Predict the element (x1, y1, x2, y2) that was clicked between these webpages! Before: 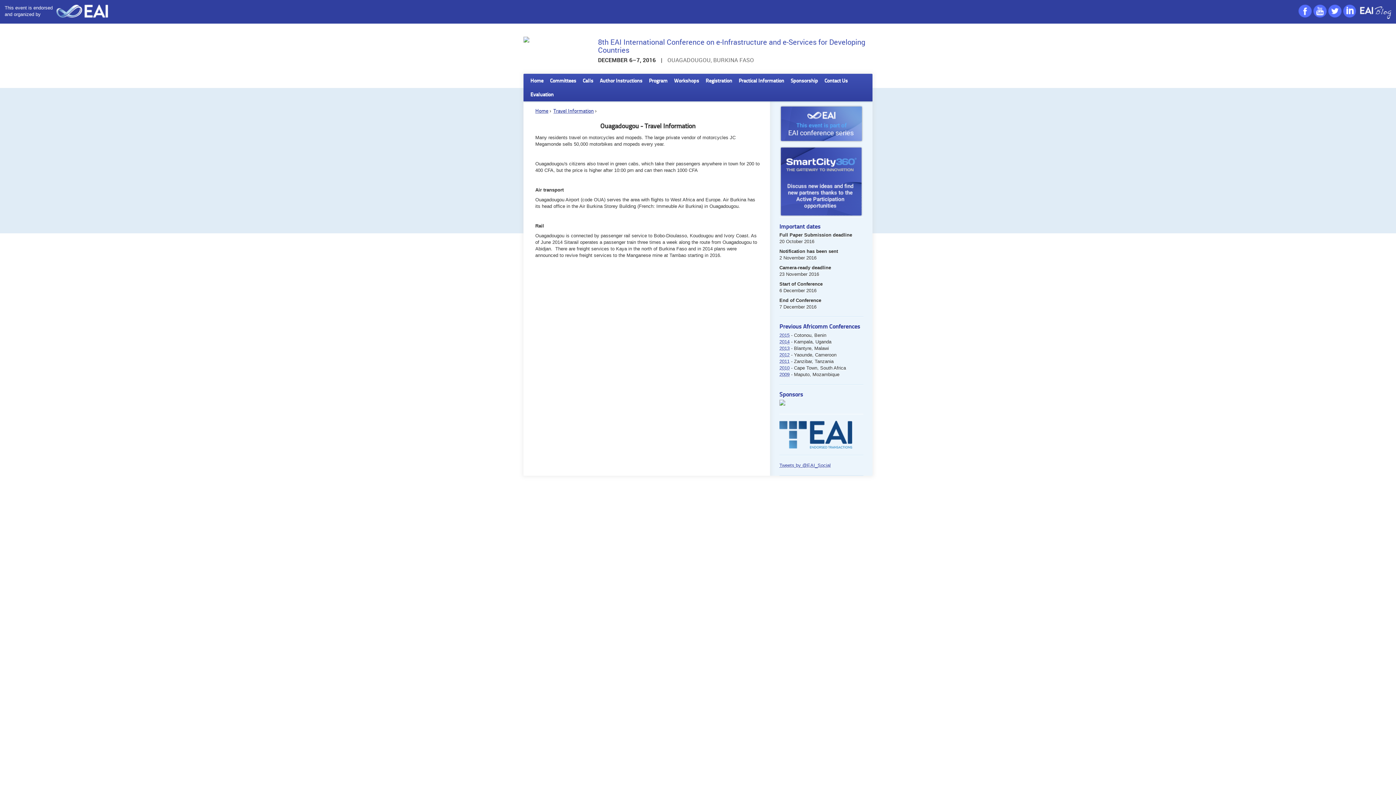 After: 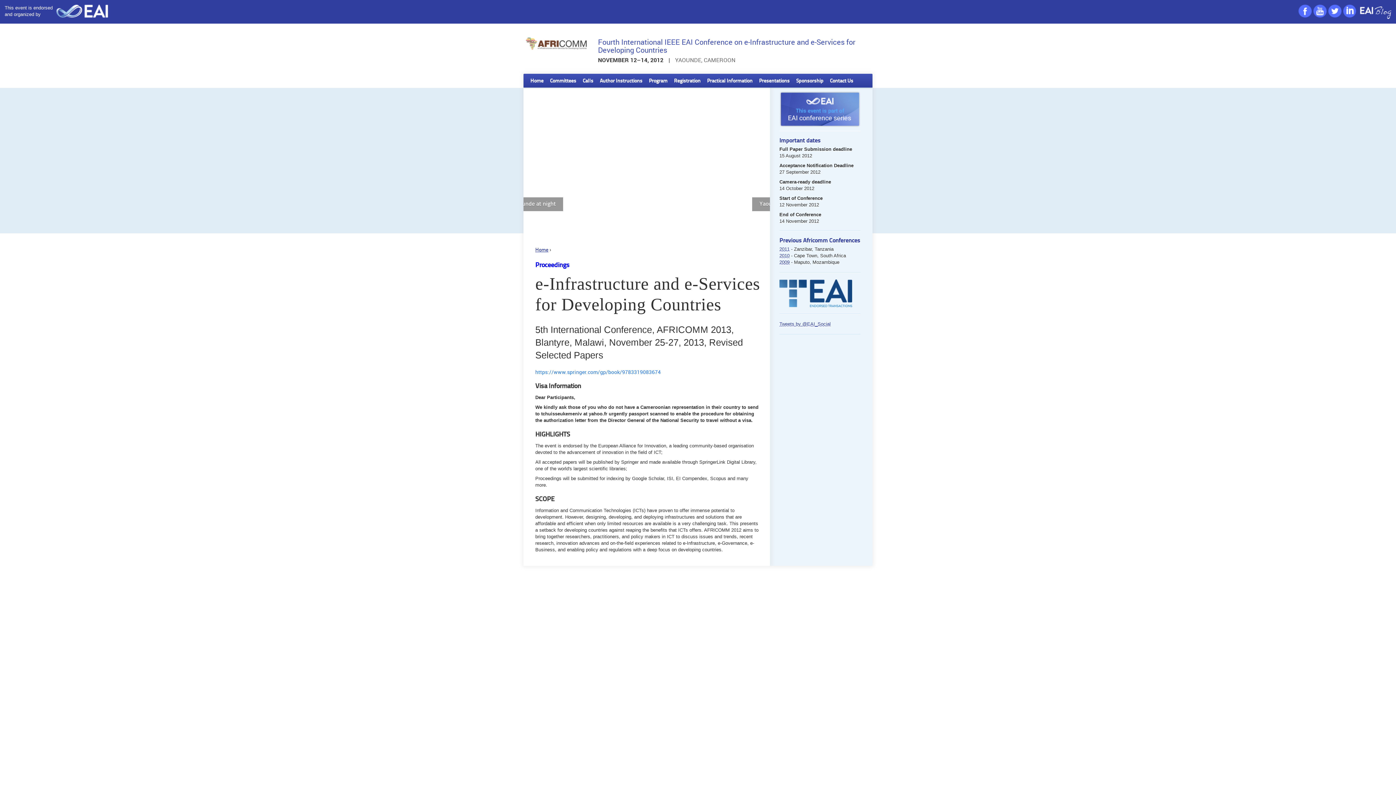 Action: bbox: (779, 352, 789, 357) label: 2012